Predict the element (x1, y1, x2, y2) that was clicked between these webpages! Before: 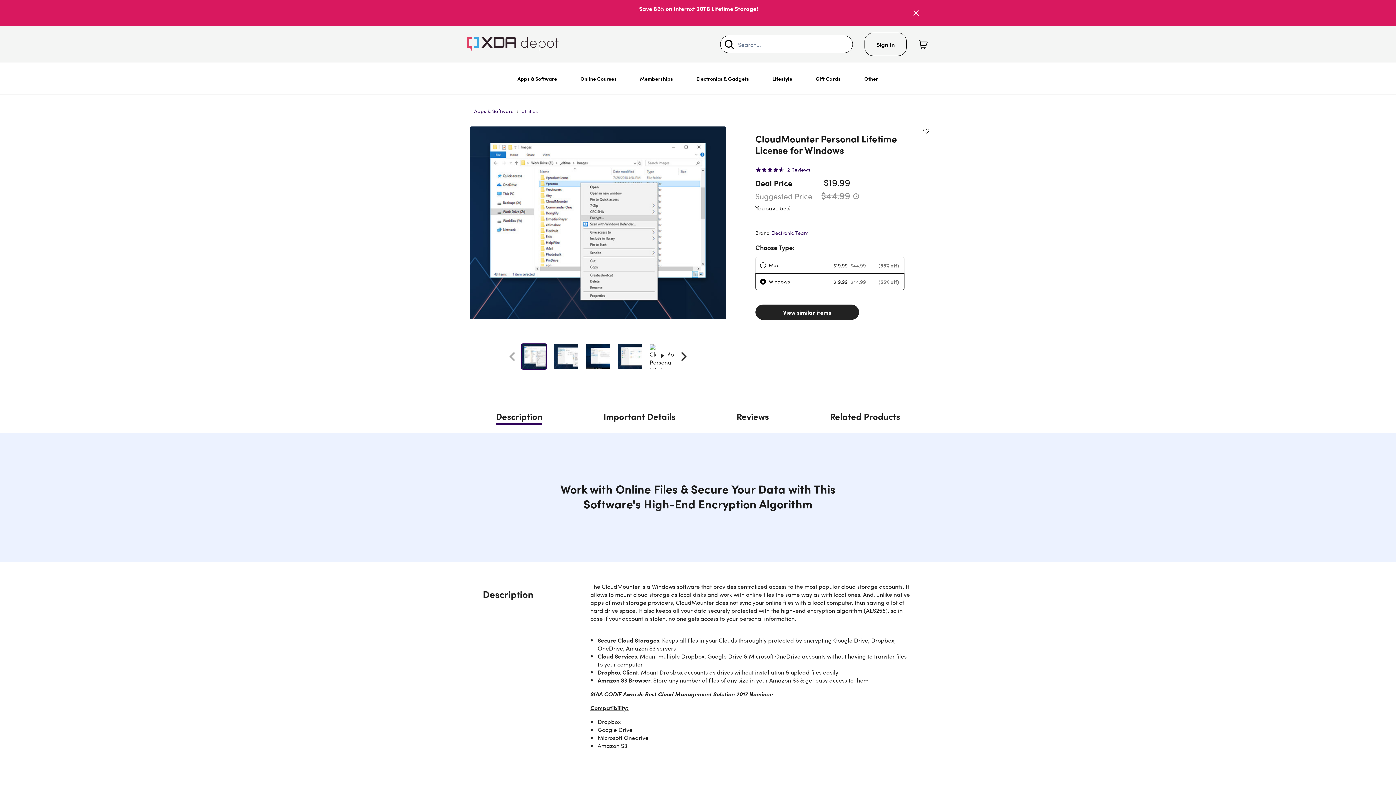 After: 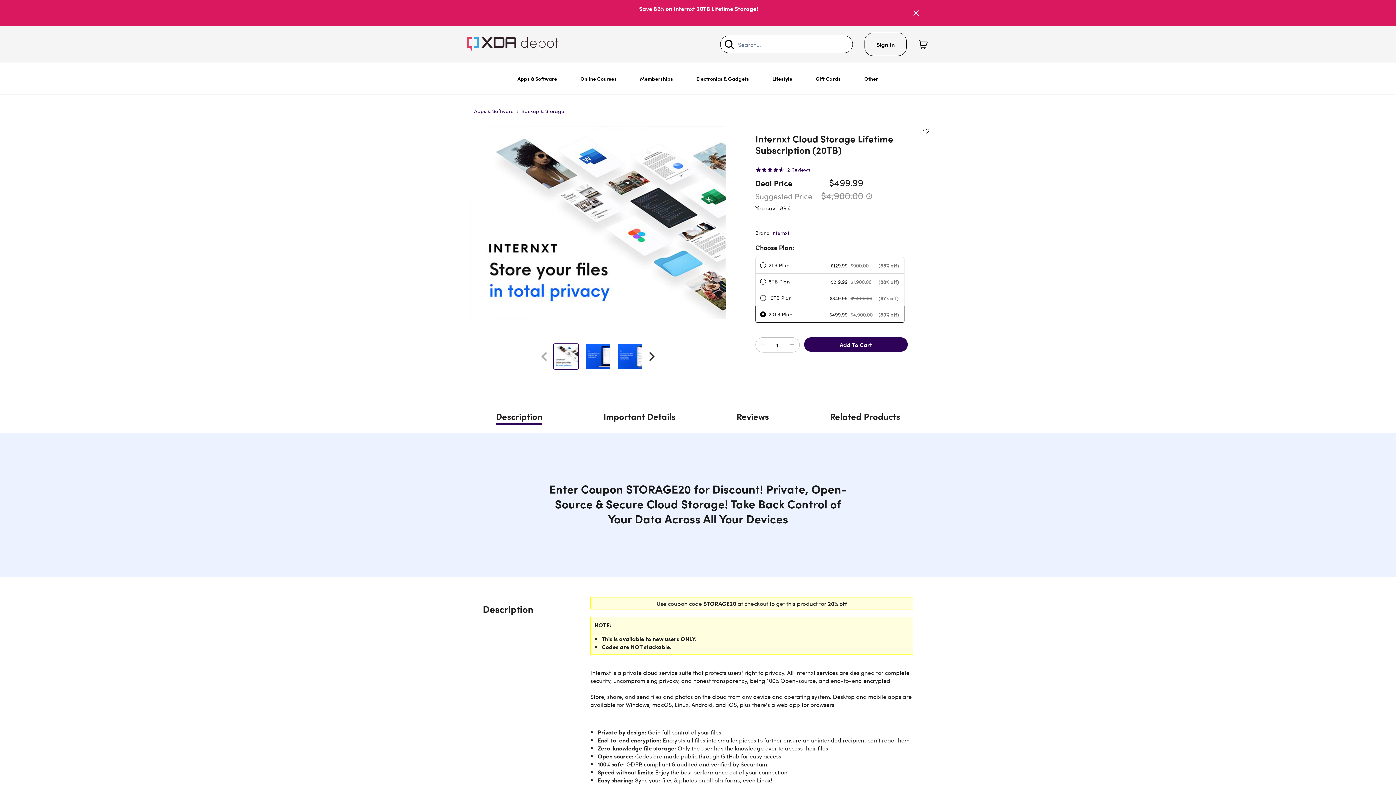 Action: bbox: (639, 4, 758, 12) label: Save 86% on Internxt 20TB Lifetime Storage!